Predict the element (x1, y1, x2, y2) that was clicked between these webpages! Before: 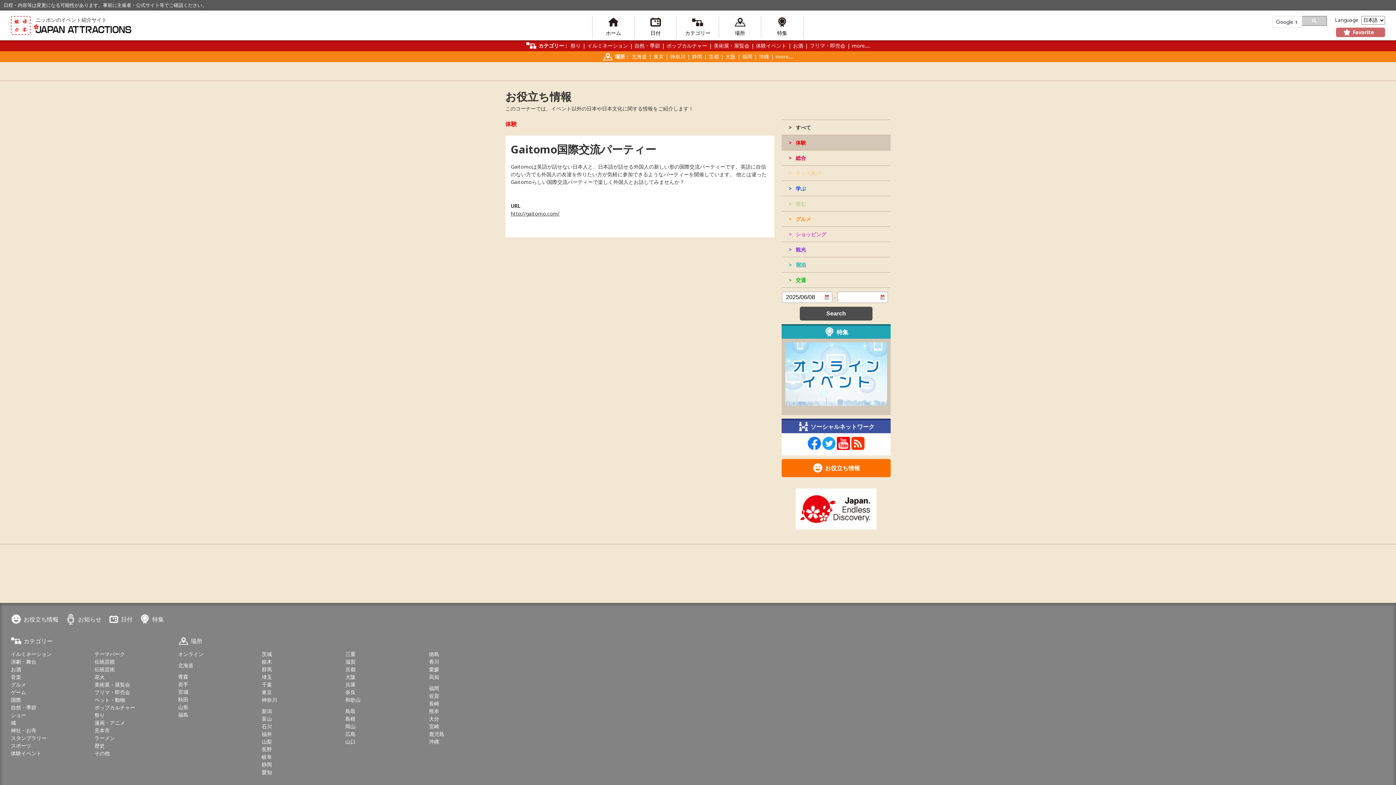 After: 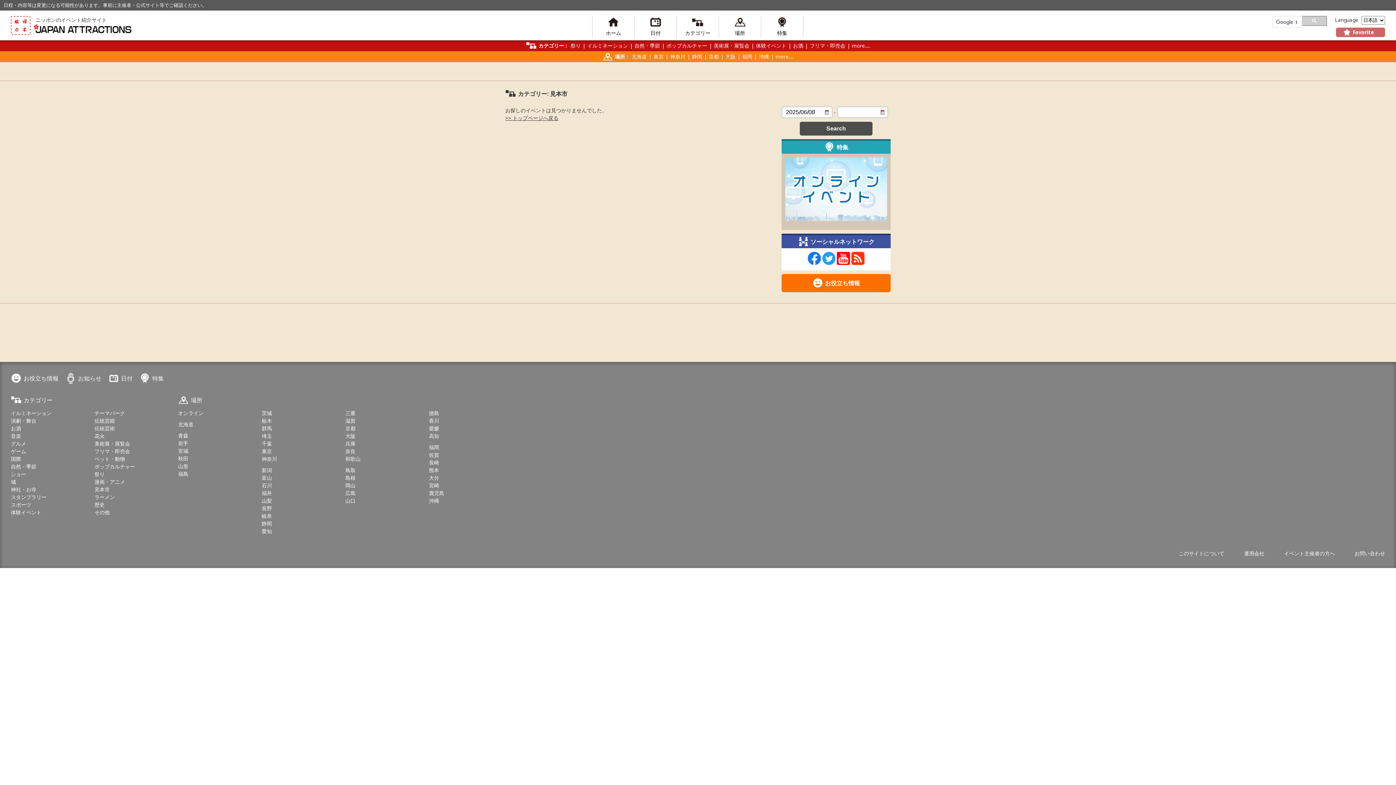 Action: label: 見本市 bbox: (94, 727, 109, 734)